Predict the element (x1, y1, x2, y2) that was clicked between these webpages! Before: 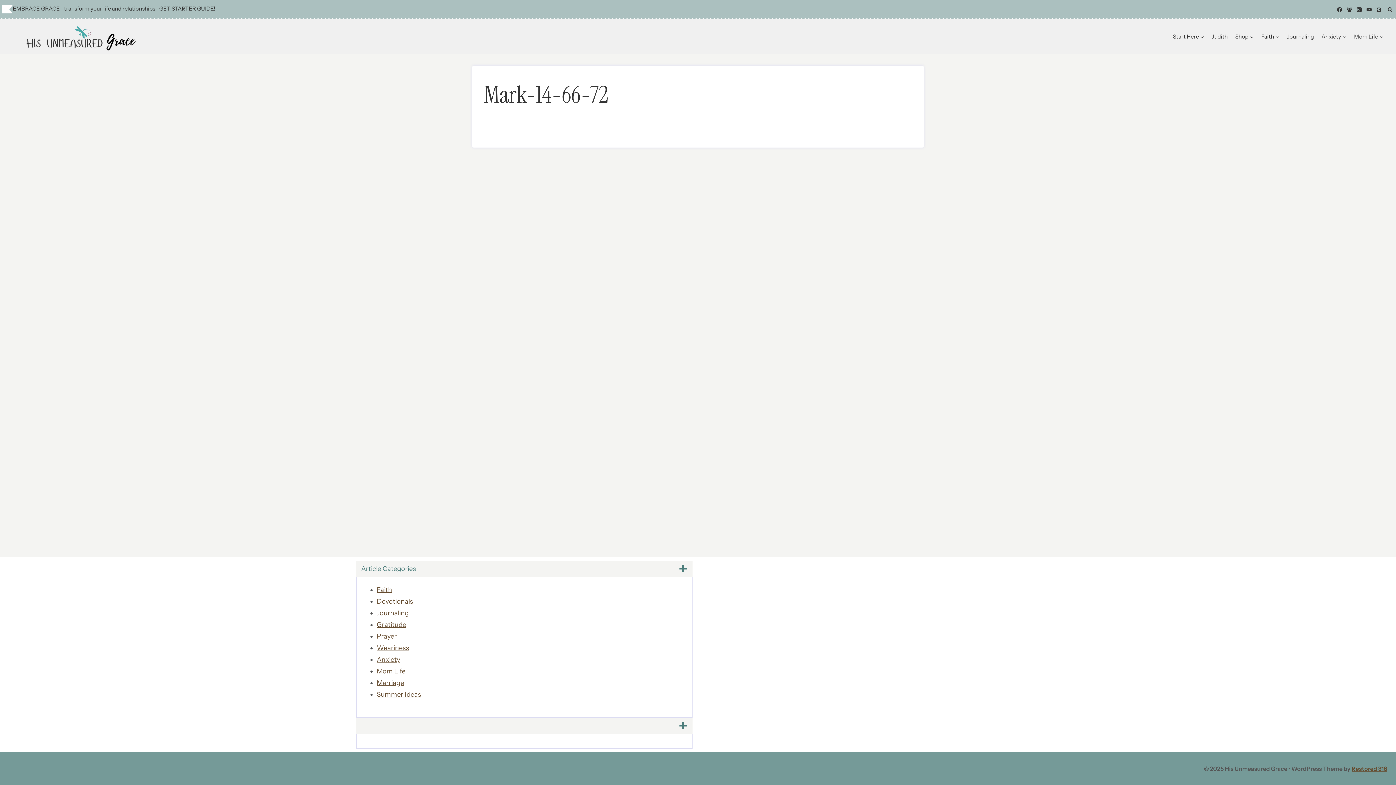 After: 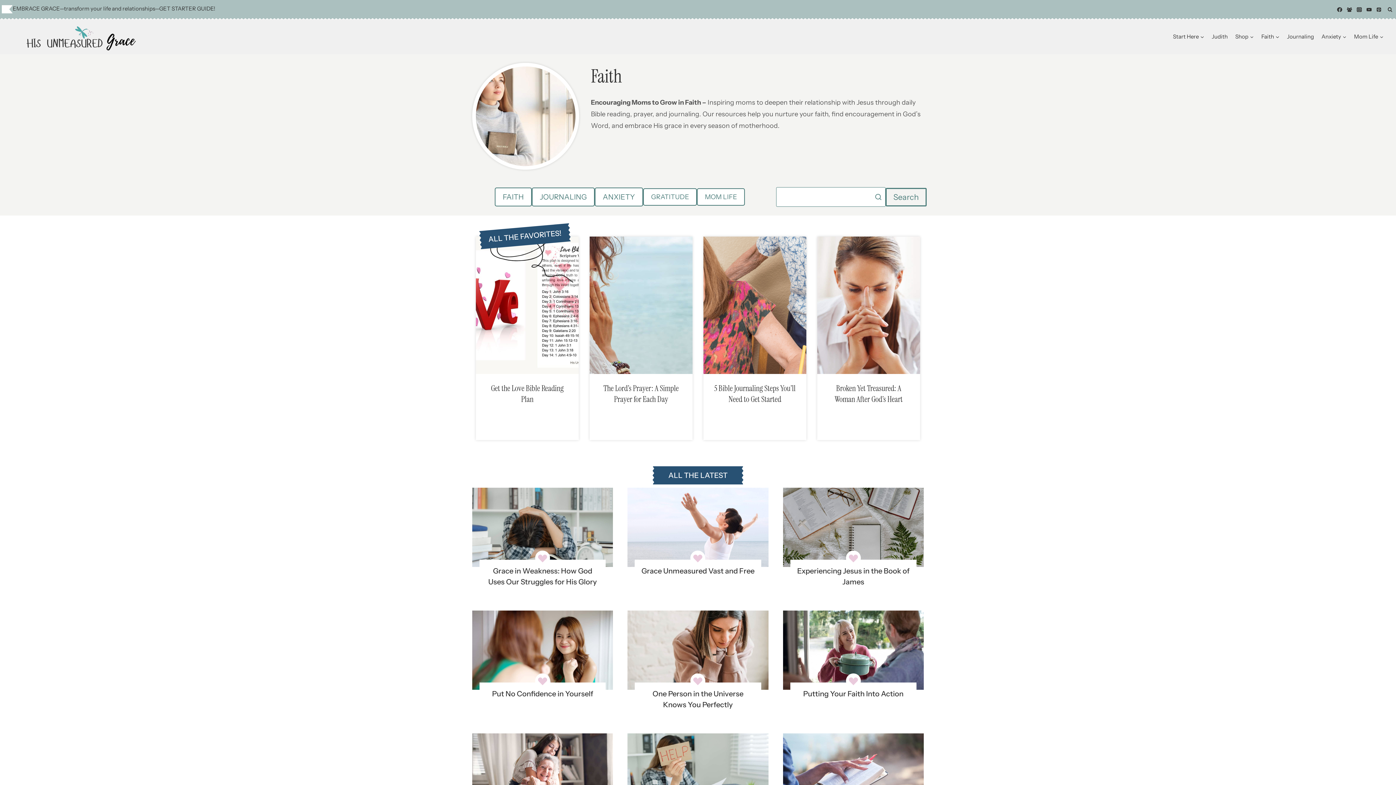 Action: bbox: (1257, 24, 1283, 49) label: Faith